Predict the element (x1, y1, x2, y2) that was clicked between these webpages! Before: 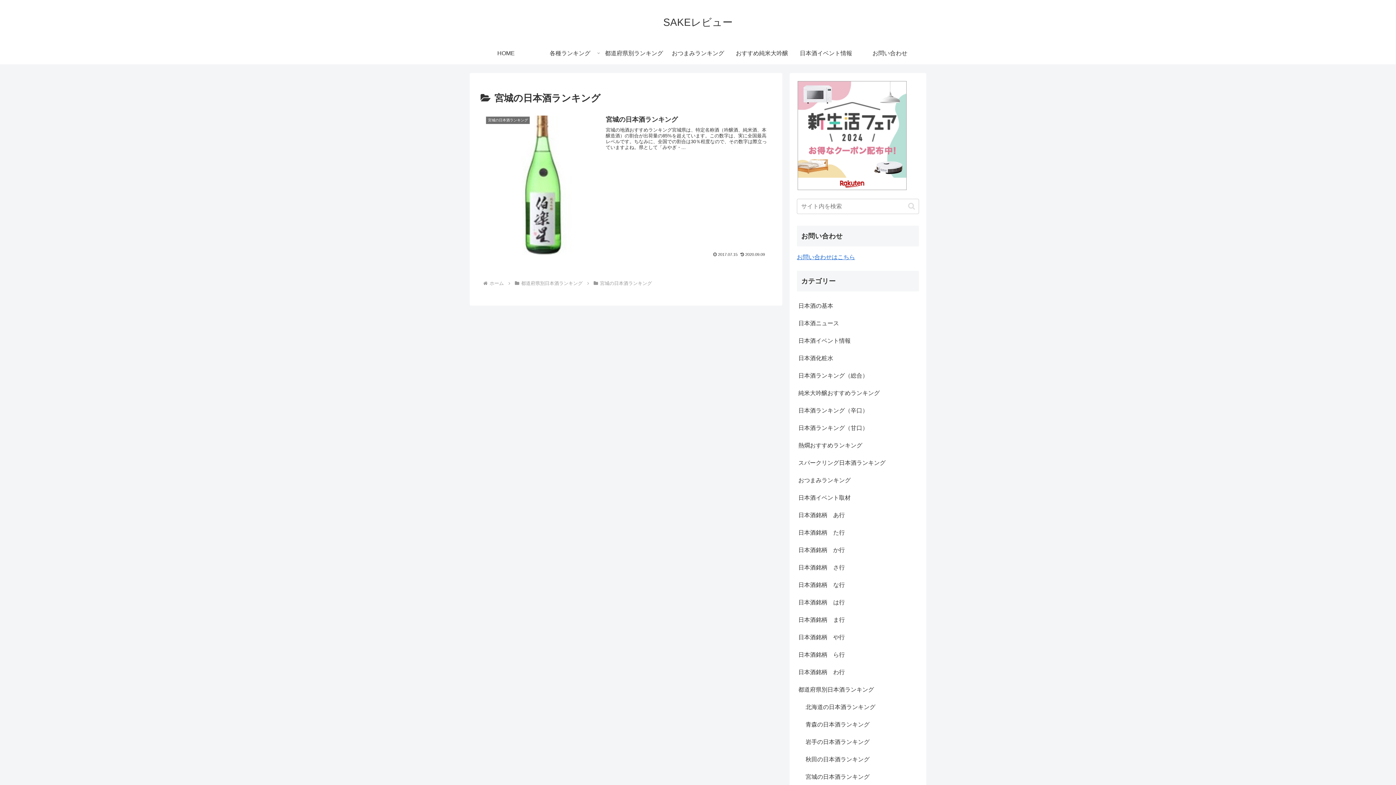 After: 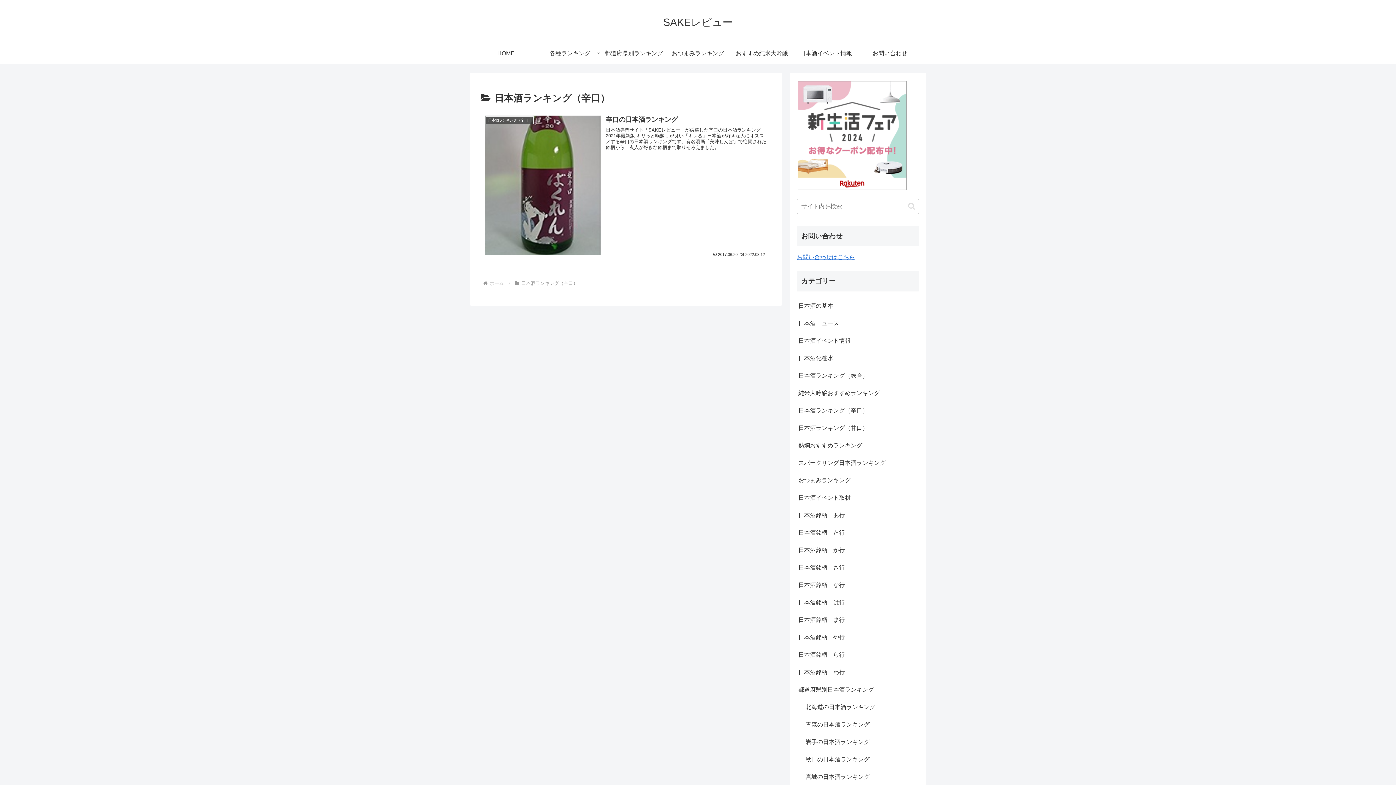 Action: bbox: (797, 402, 919, 419) label: 日本酒ランキング（辛口）